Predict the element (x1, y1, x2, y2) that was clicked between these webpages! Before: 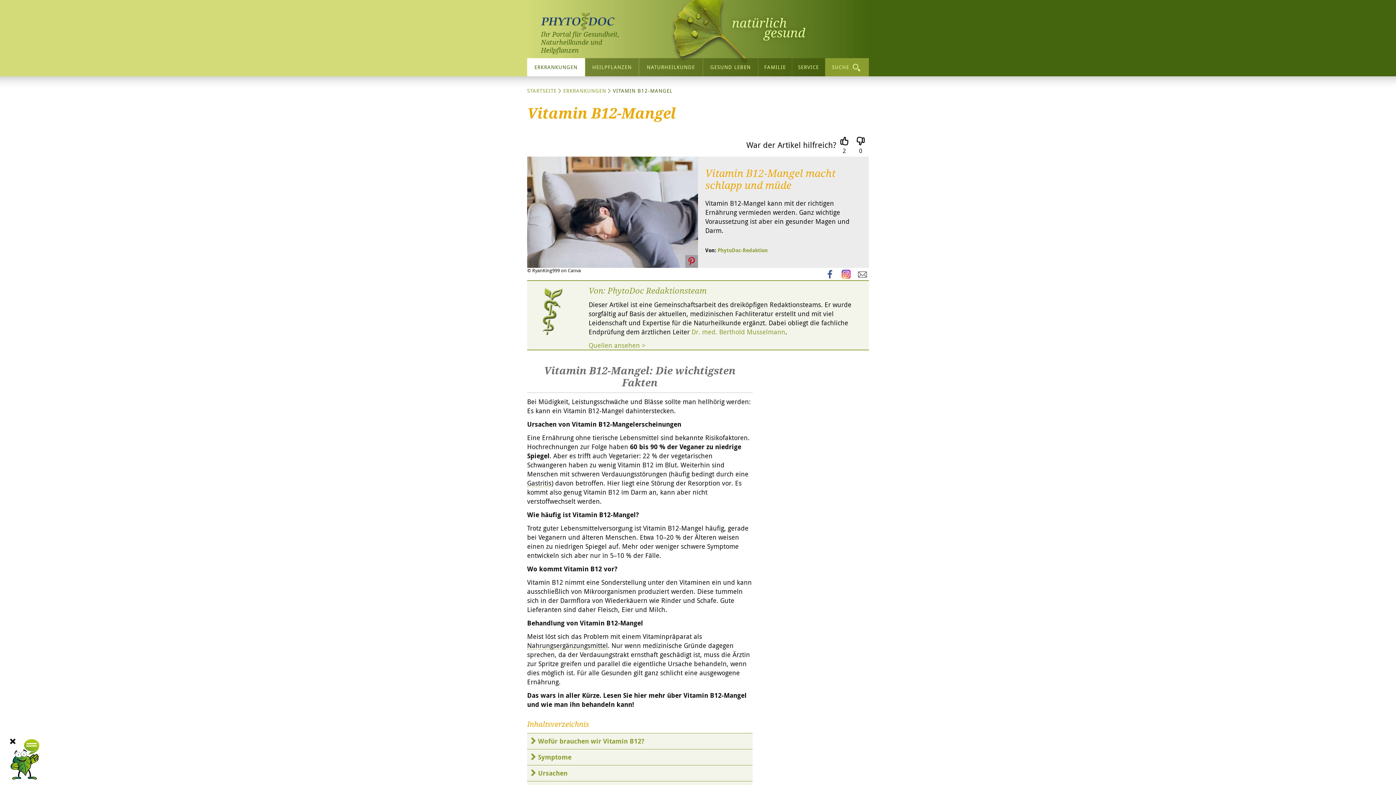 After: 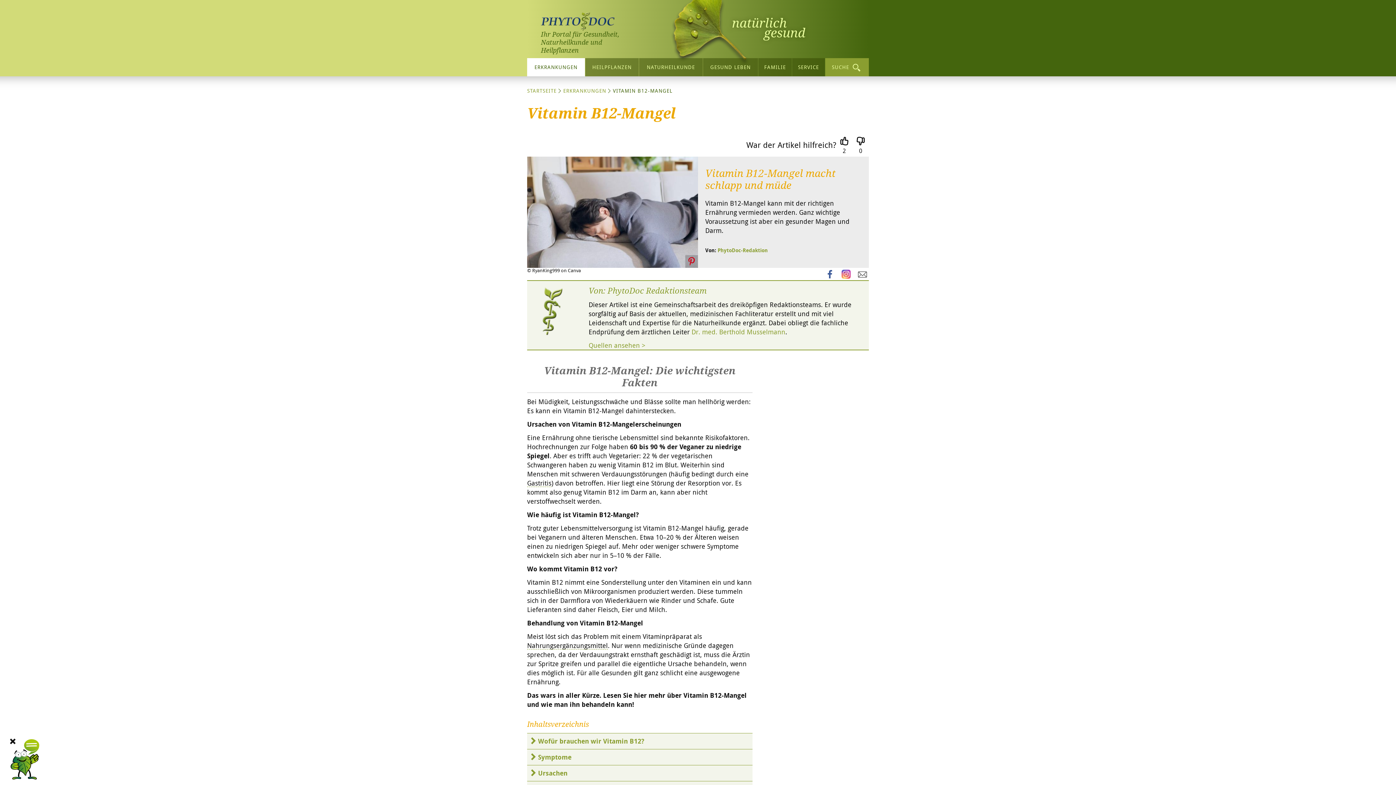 Action: bbox: (823, 267, 836, 280)